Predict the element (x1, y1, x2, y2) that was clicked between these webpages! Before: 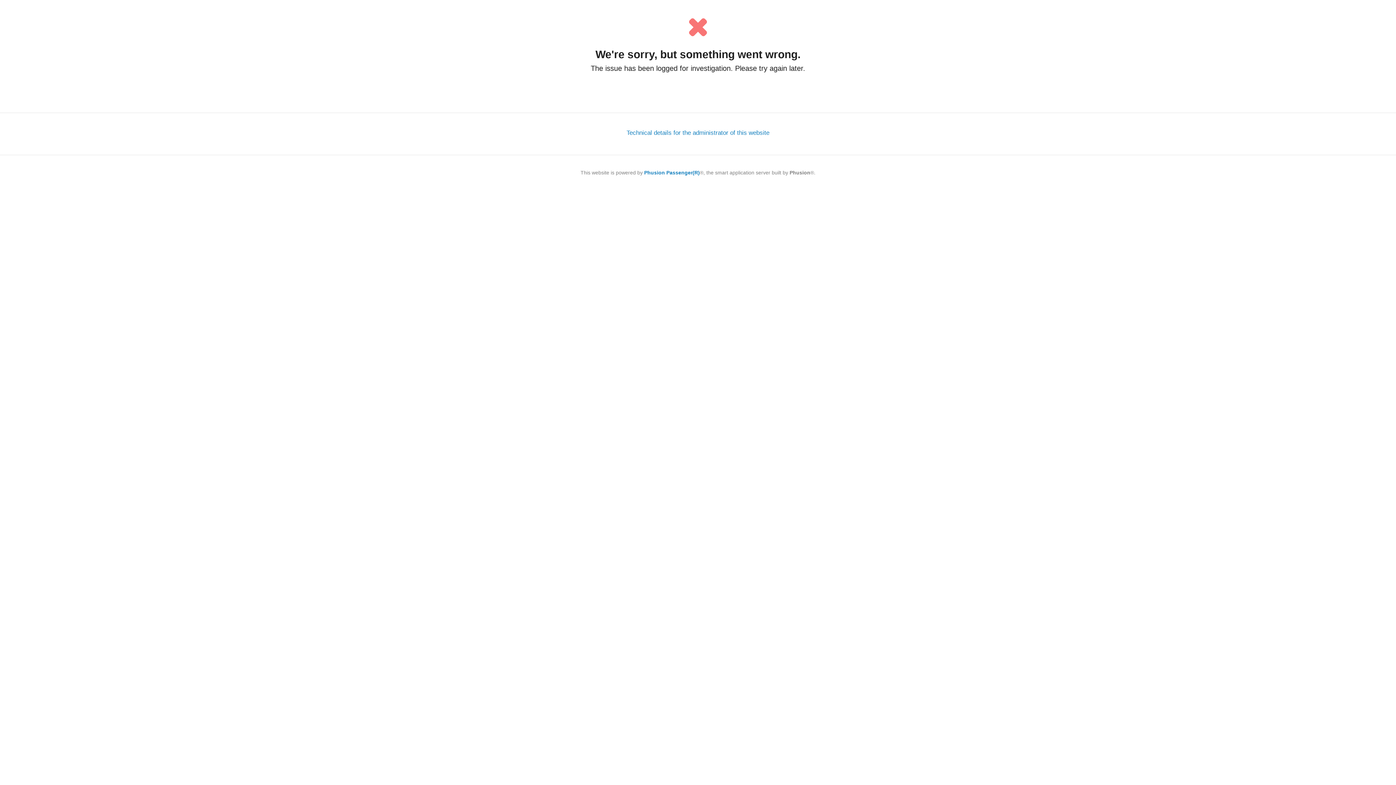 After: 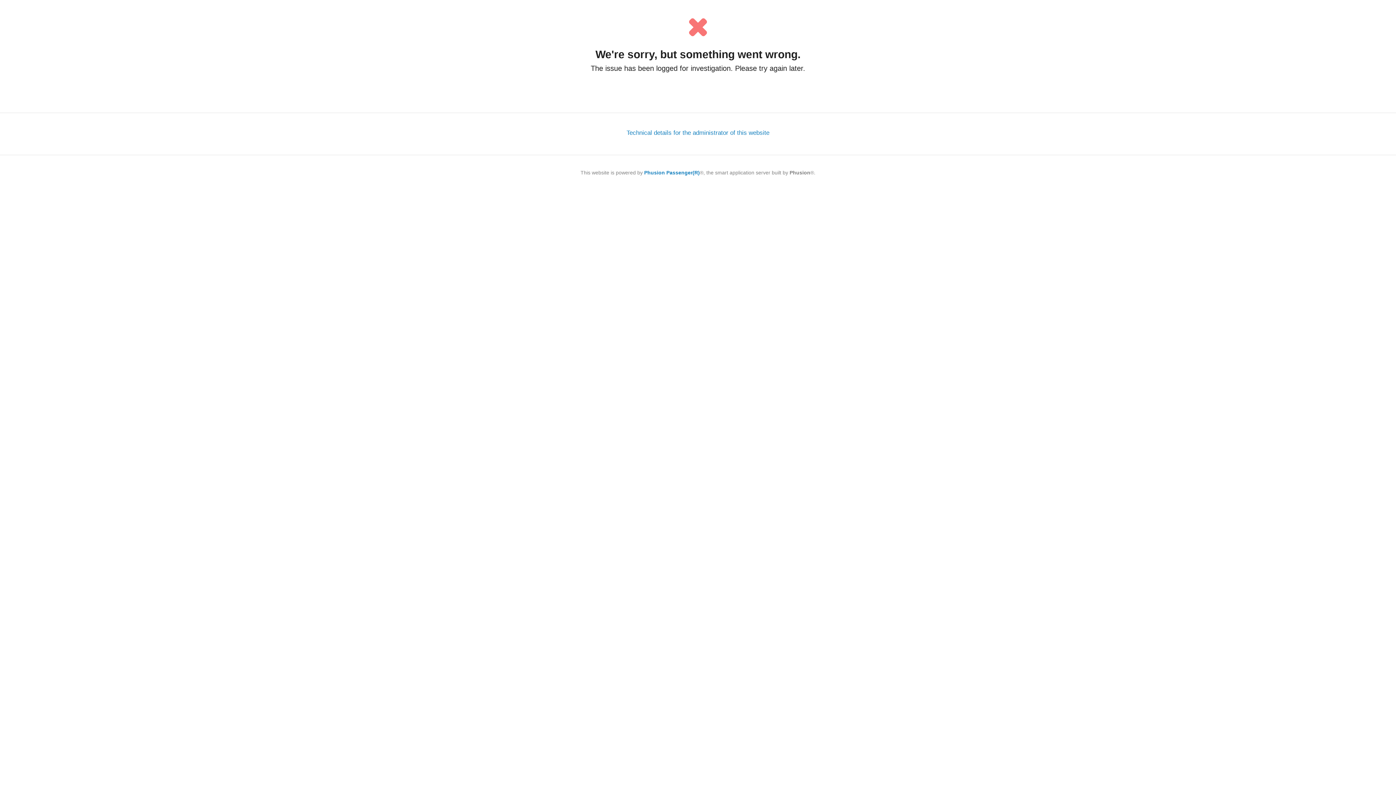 Action: label: Phusion Passenger(R) bbox: (644, 169, 700, 175)